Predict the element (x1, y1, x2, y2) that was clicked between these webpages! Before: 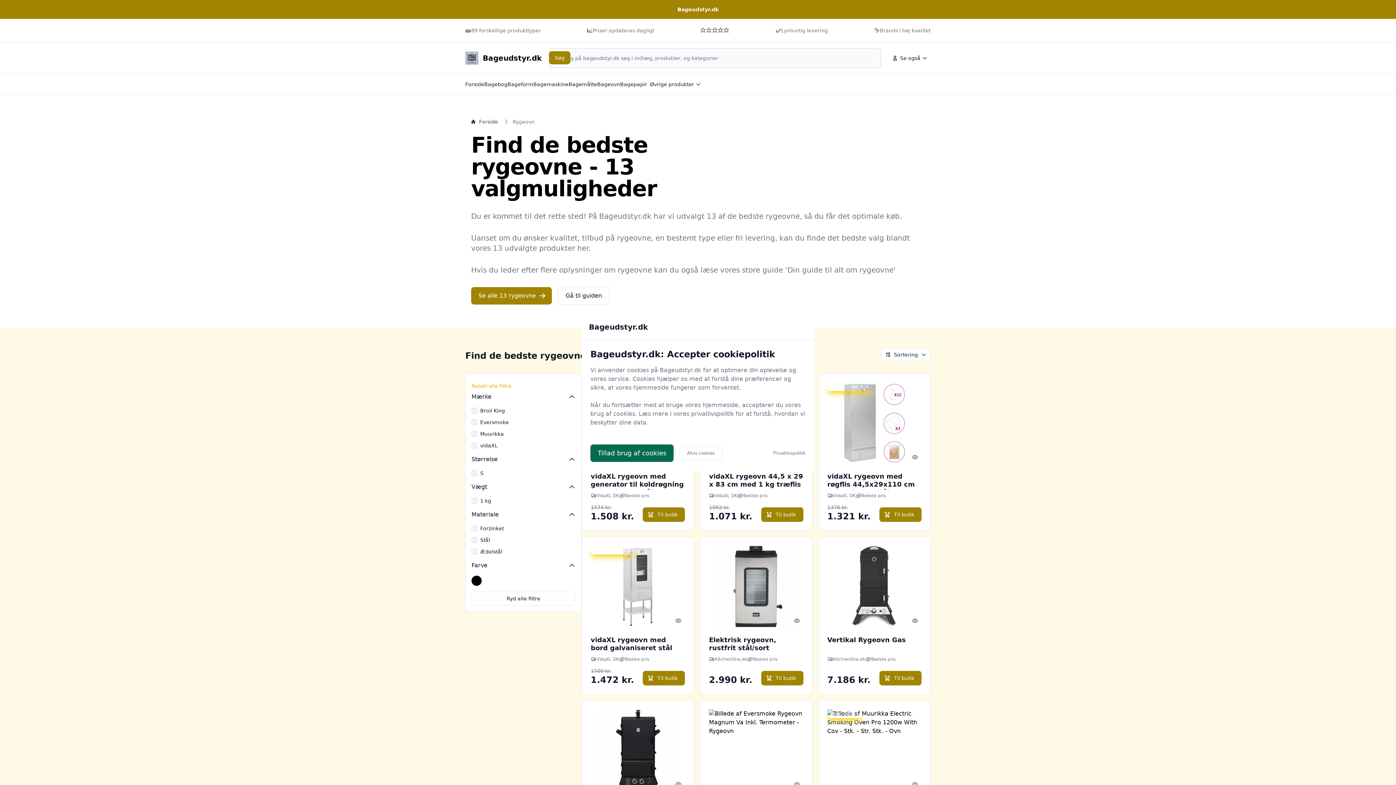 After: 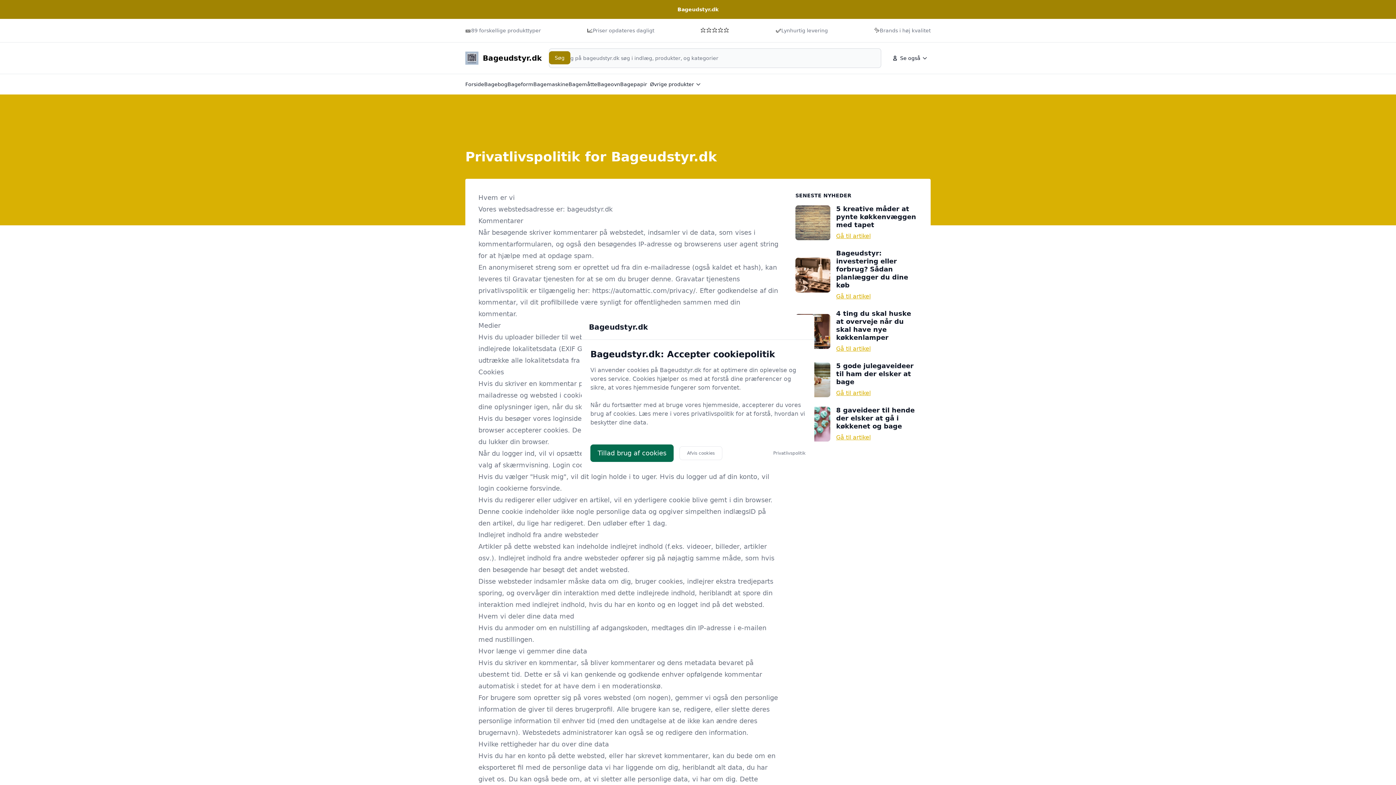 Action: label: Privatlivspolitik bbox: (773, 450, 805, 456)